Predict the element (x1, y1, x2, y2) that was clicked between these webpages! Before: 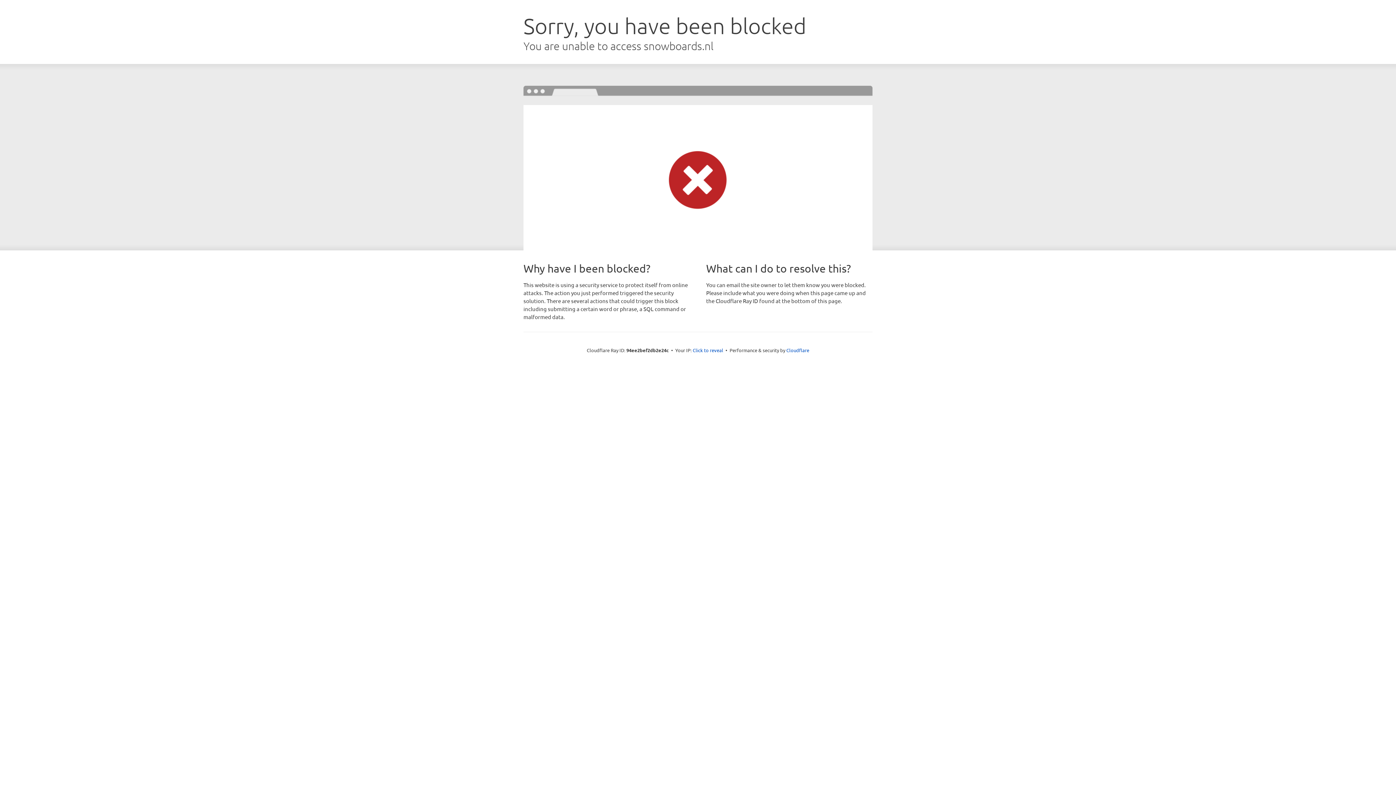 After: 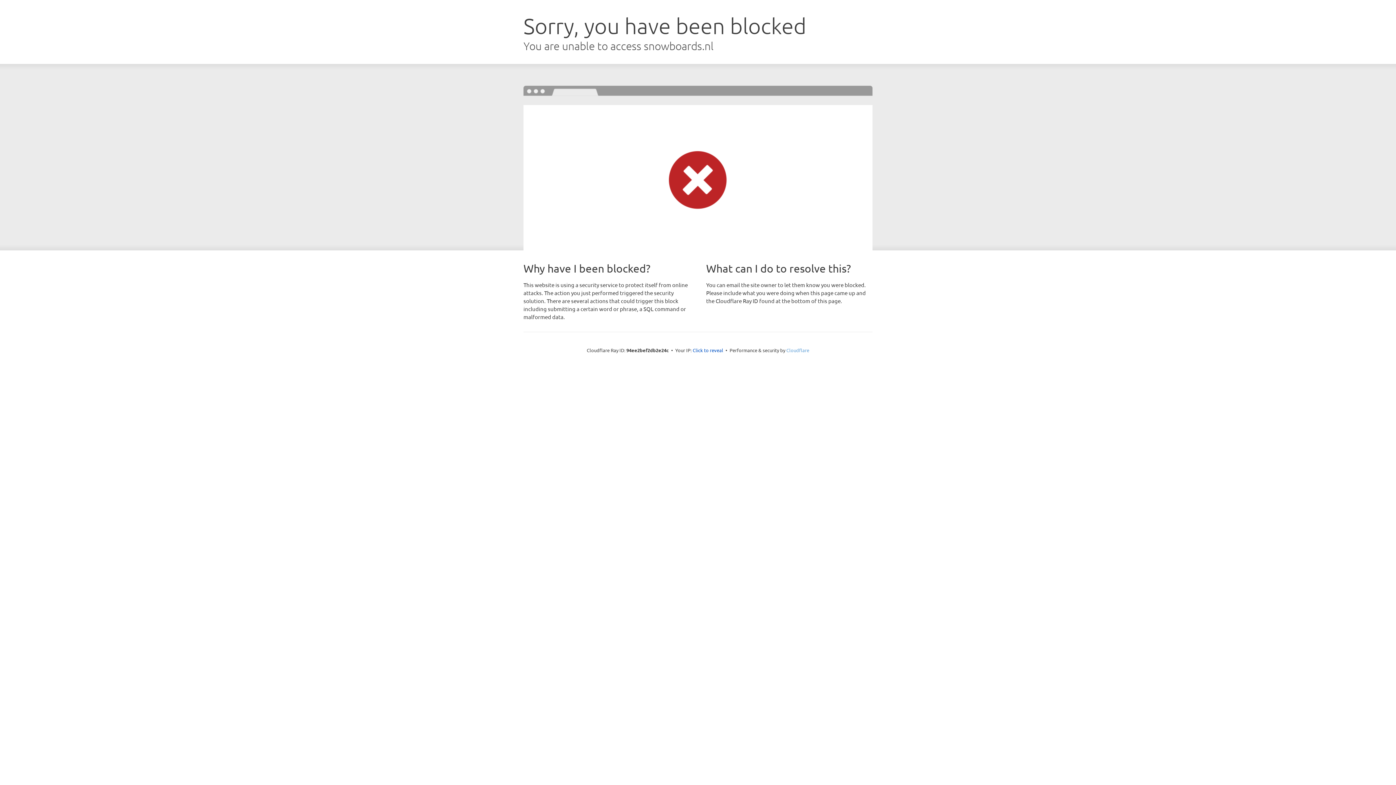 Action: label: Cloudflare bbox: (786, 347, 809, 353)